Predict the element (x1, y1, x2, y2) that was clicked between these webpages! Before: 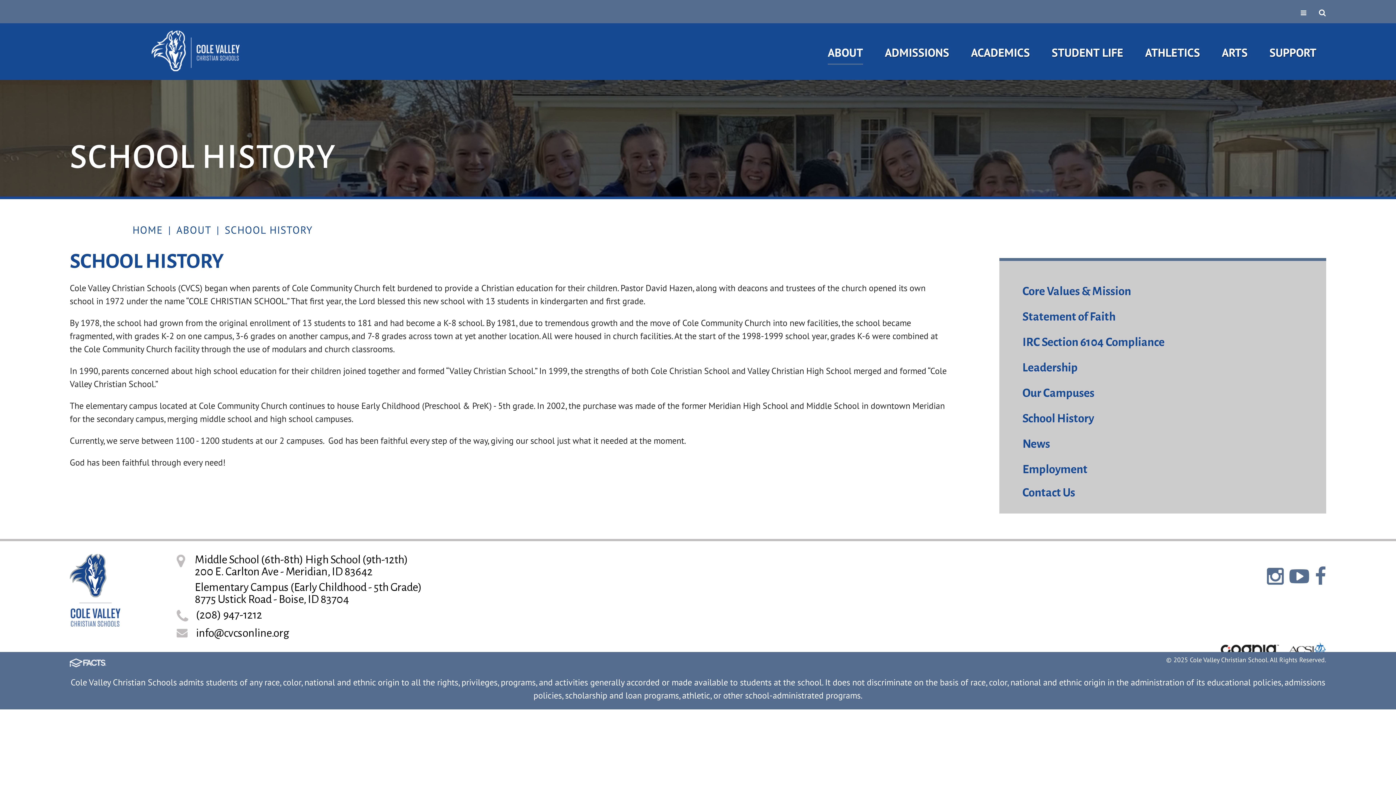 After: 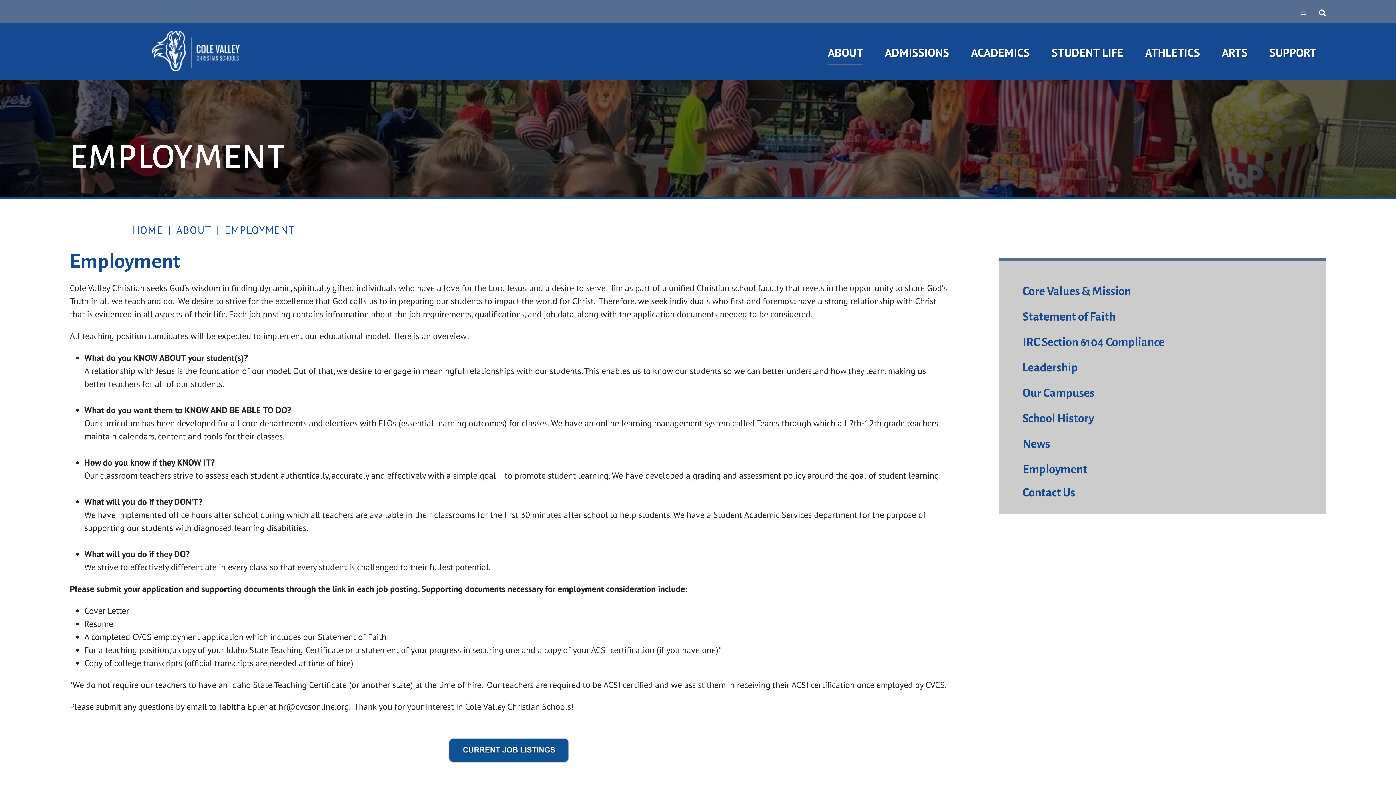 Action: bbox: (999, 459, 1326, 480) label: Employment